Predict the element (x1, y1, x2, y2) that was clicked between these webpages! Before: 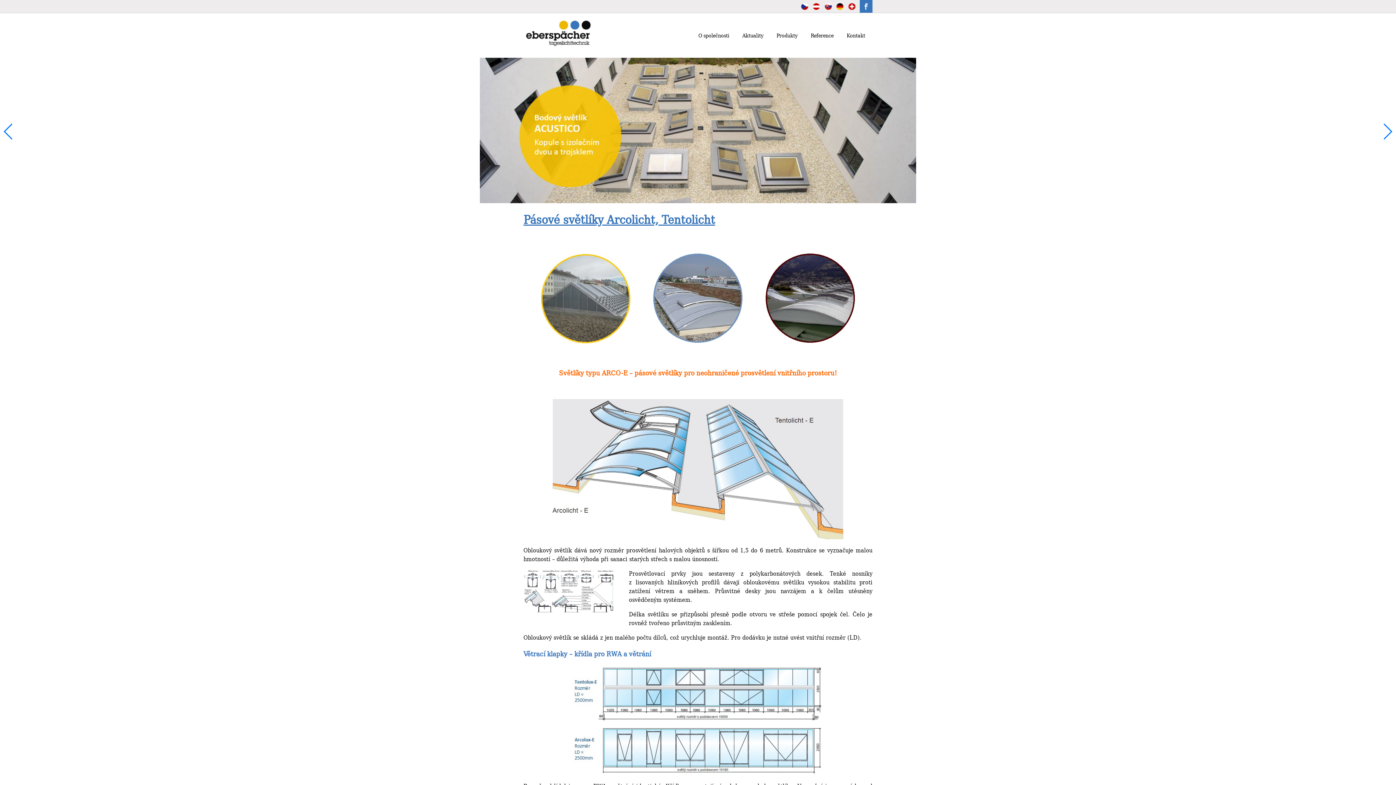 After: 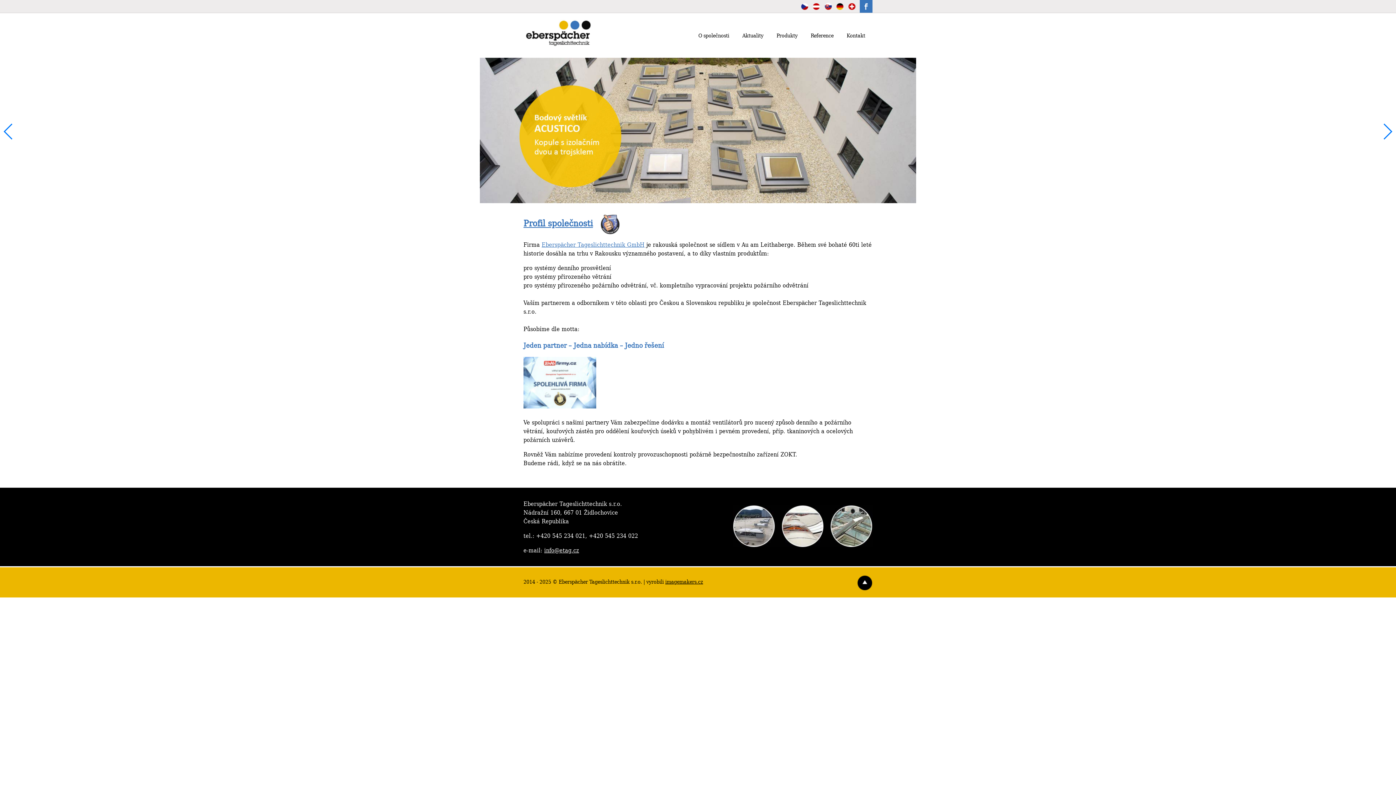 Action: bbox: (801, 1, 811, 10)